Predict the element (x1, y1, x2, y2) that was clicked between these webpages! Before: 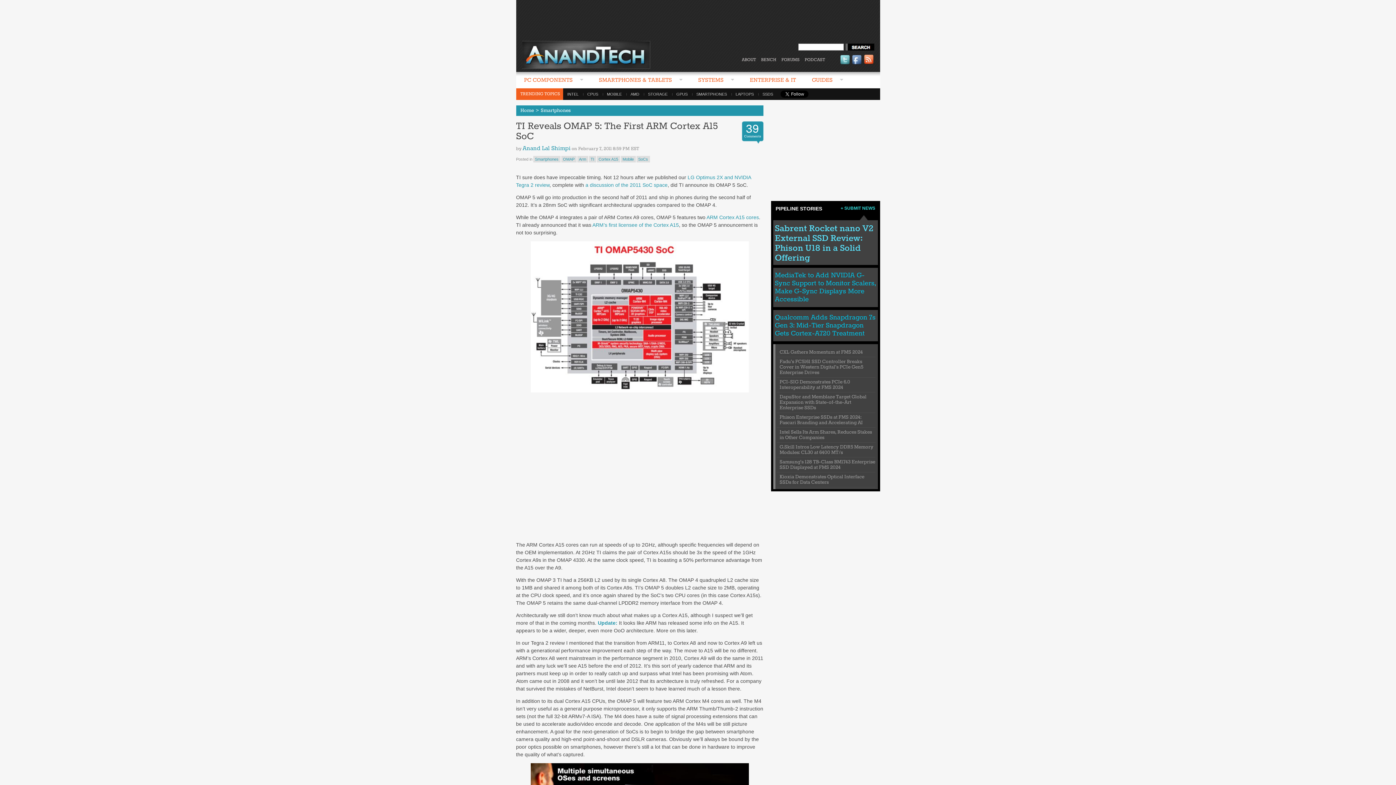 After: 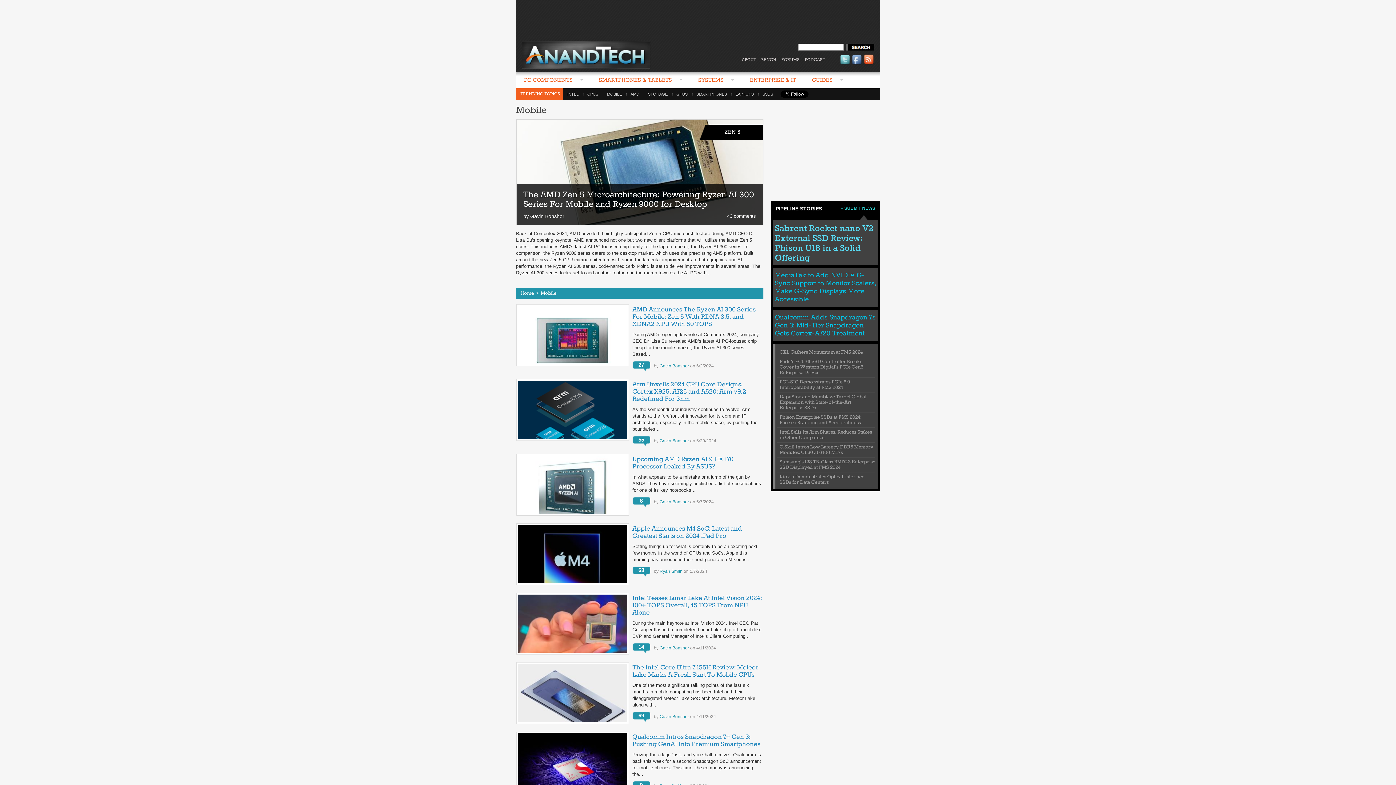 Action: label: Mobile bbox: (620, 156, 635, 162)